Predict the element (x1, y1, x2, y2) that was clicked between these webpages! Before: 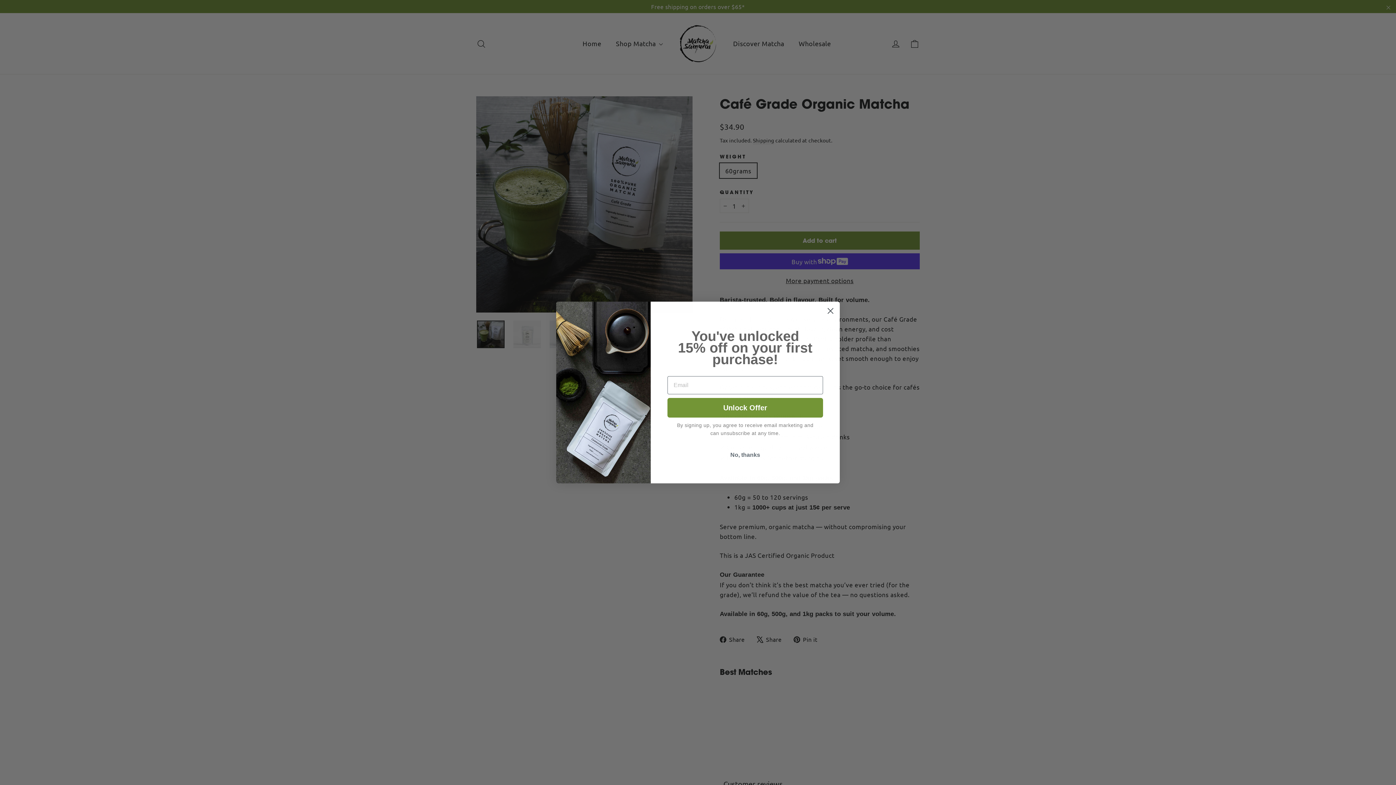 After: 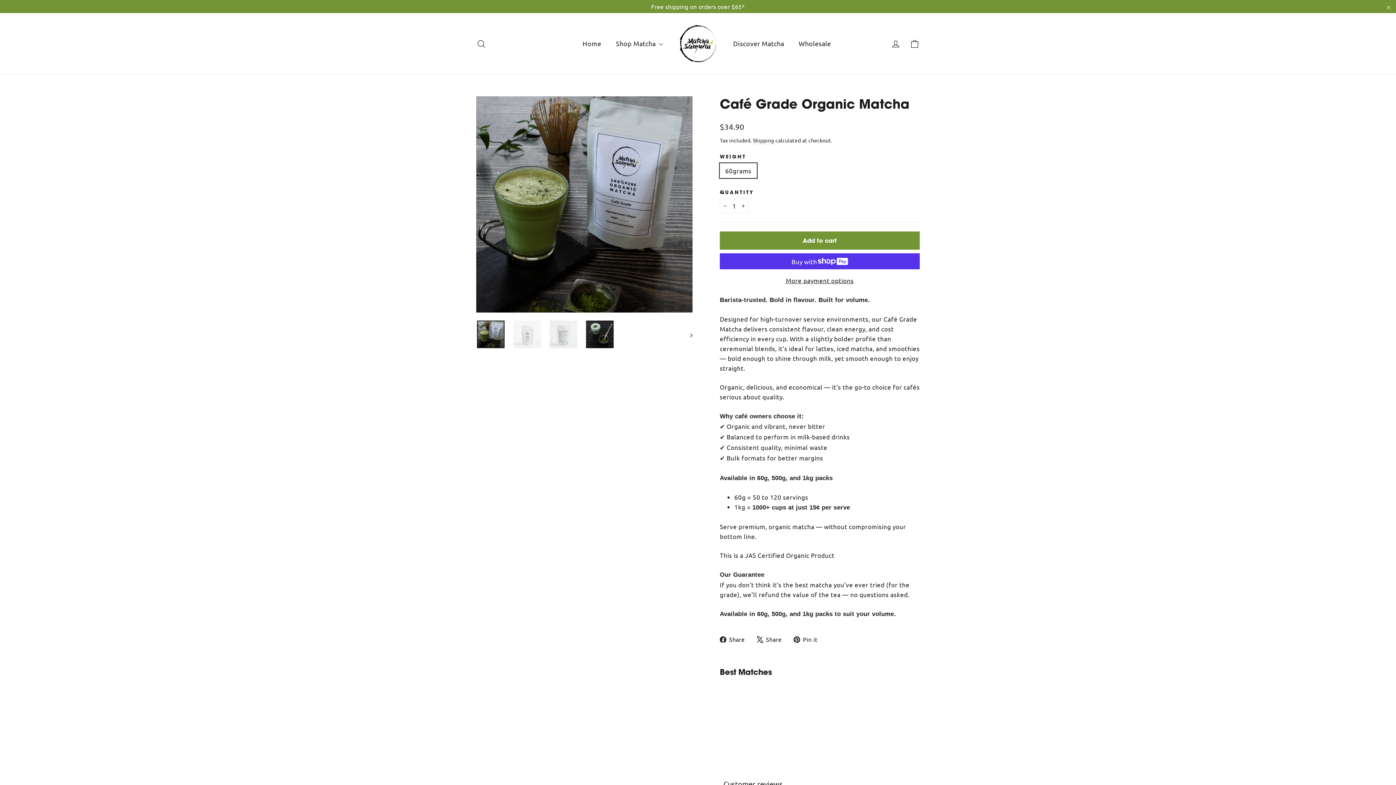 Action: bbox: (667, 448, 823, 462) label: No, thanks